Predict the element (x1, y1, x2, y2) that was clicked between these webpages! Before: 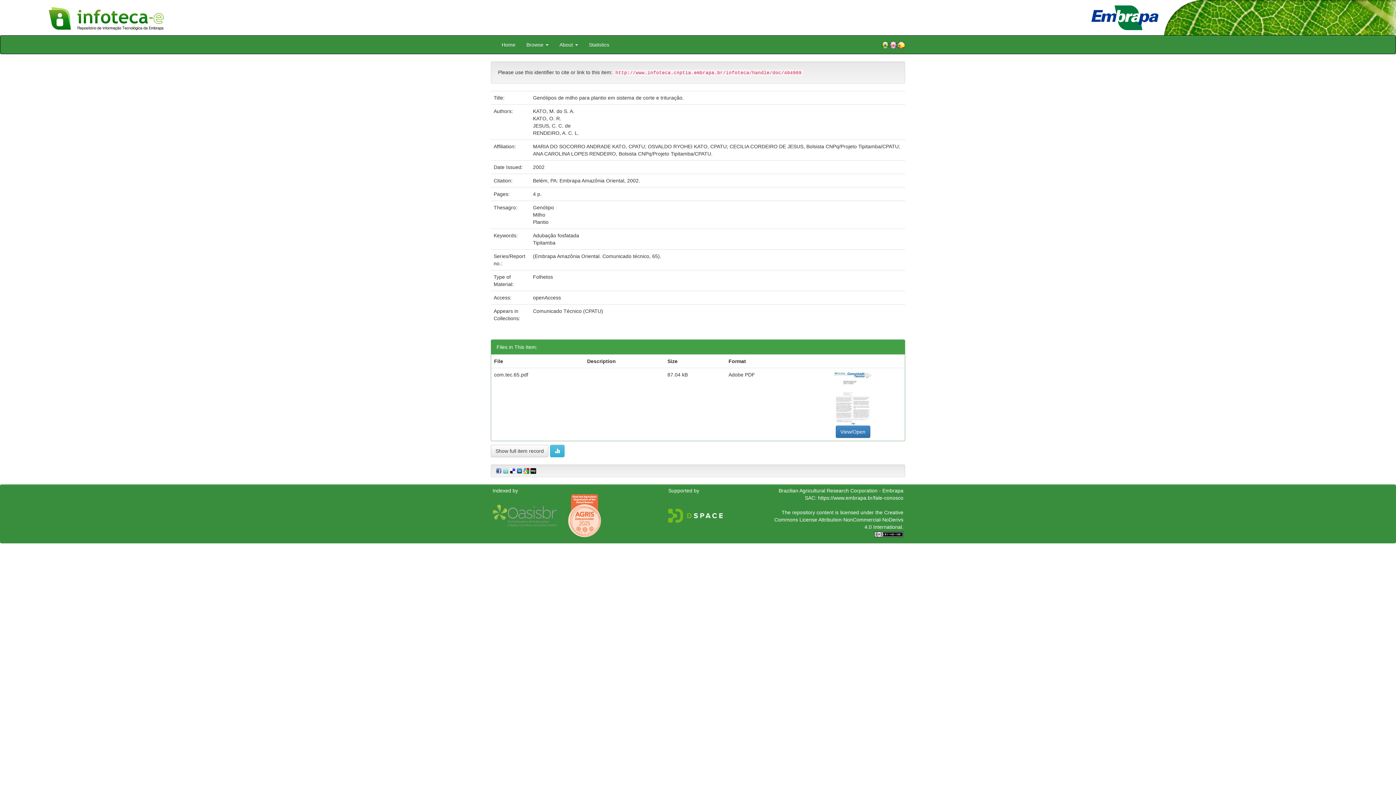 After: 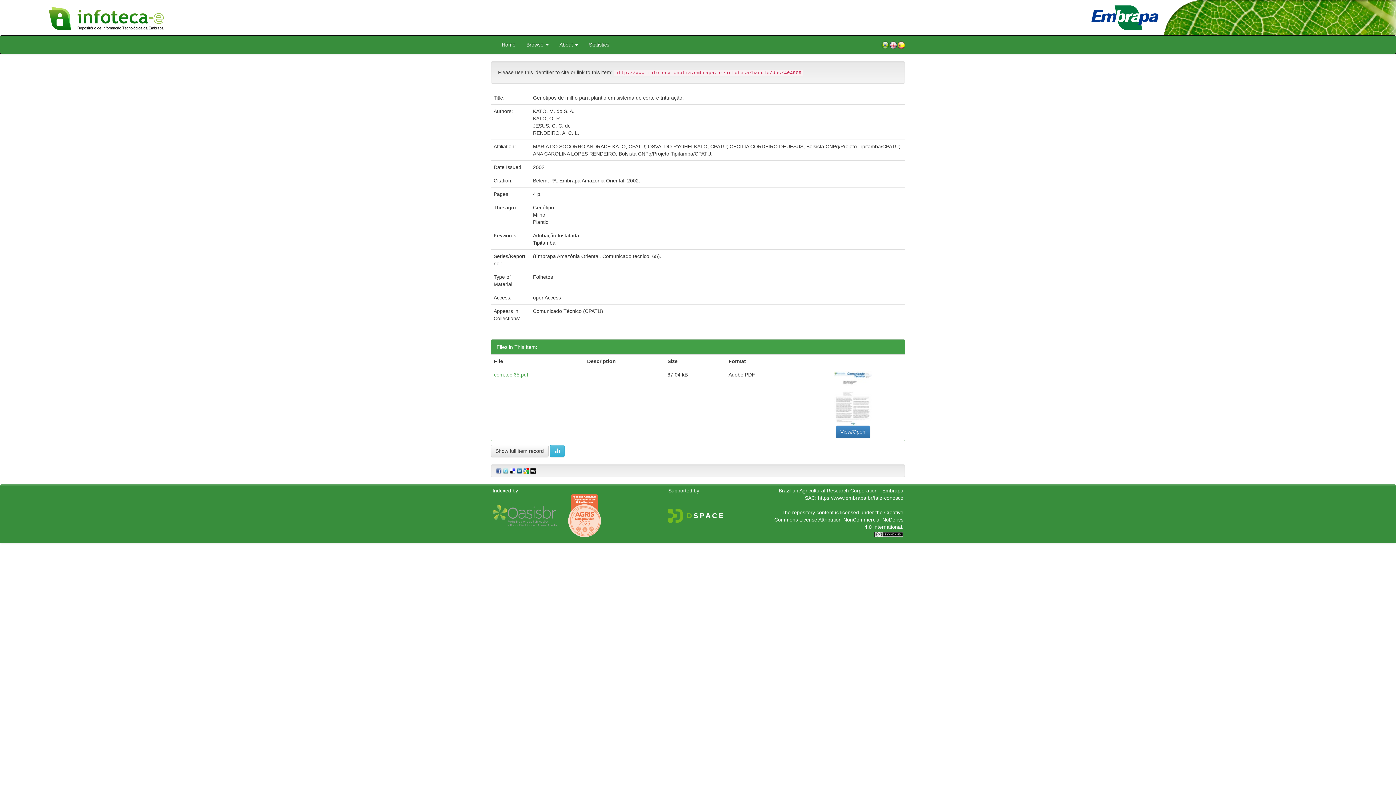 Action: label: com.tec.65.pdf bbox: (494, 371, 528, 377)